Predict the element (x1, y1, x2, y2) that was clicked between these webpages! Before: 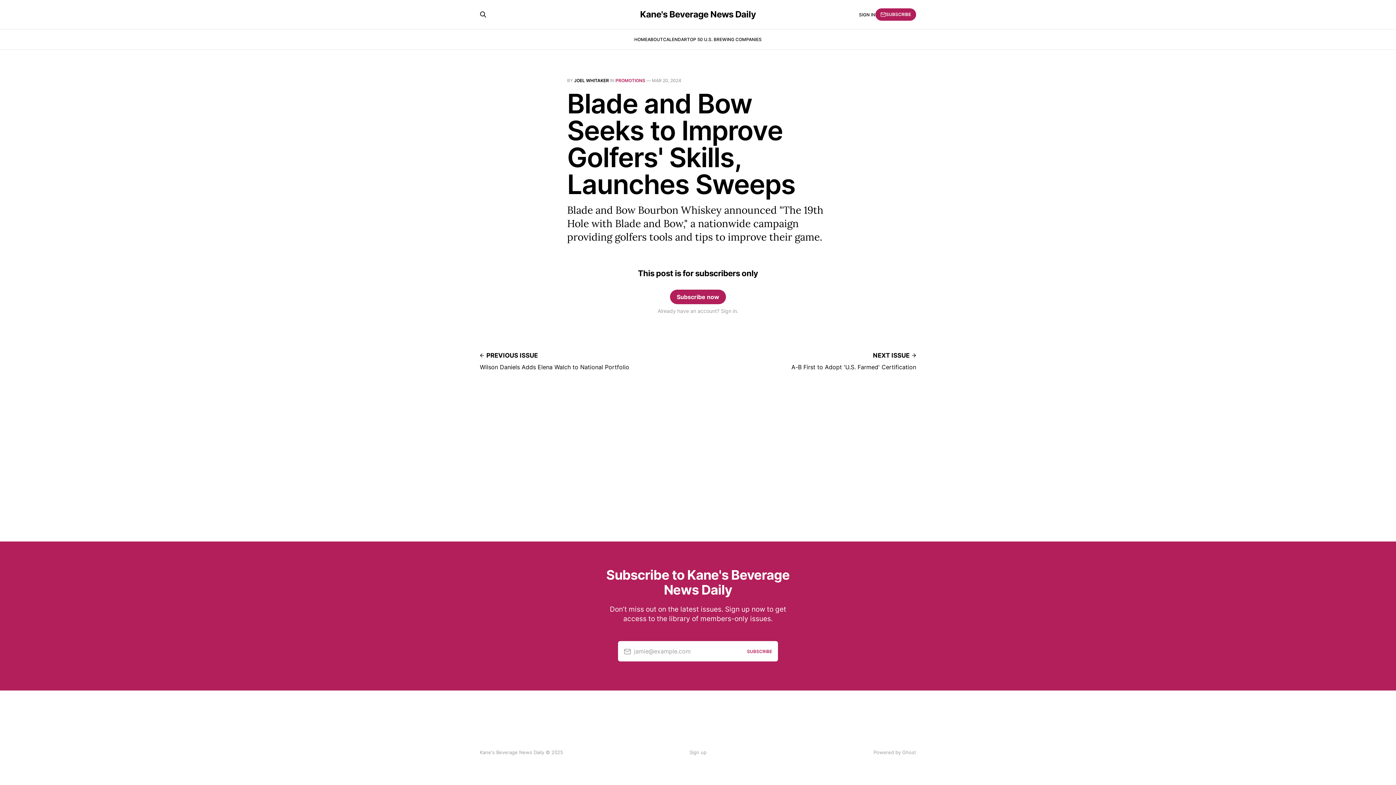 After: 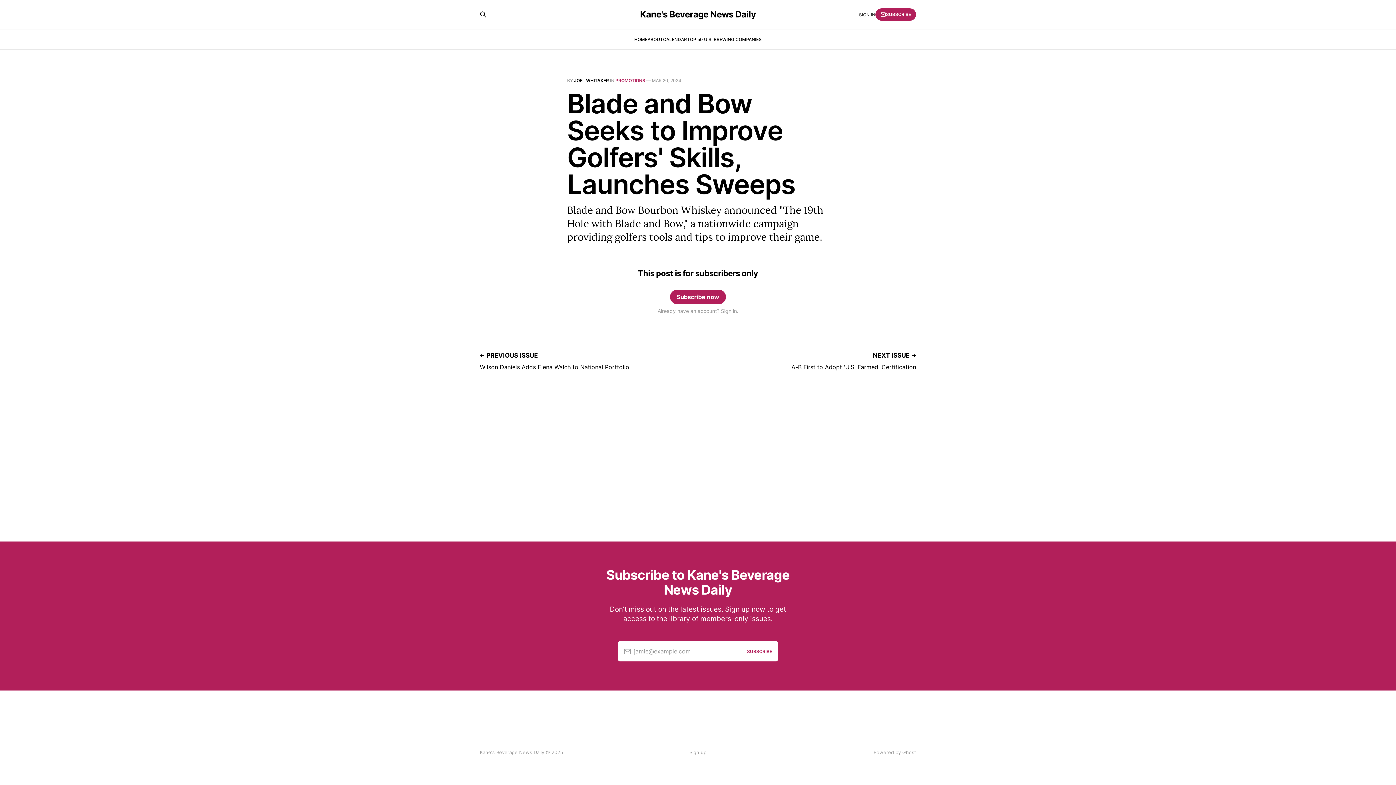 Action: bbox: (859, 11, 875, 18) label: SIGN IN